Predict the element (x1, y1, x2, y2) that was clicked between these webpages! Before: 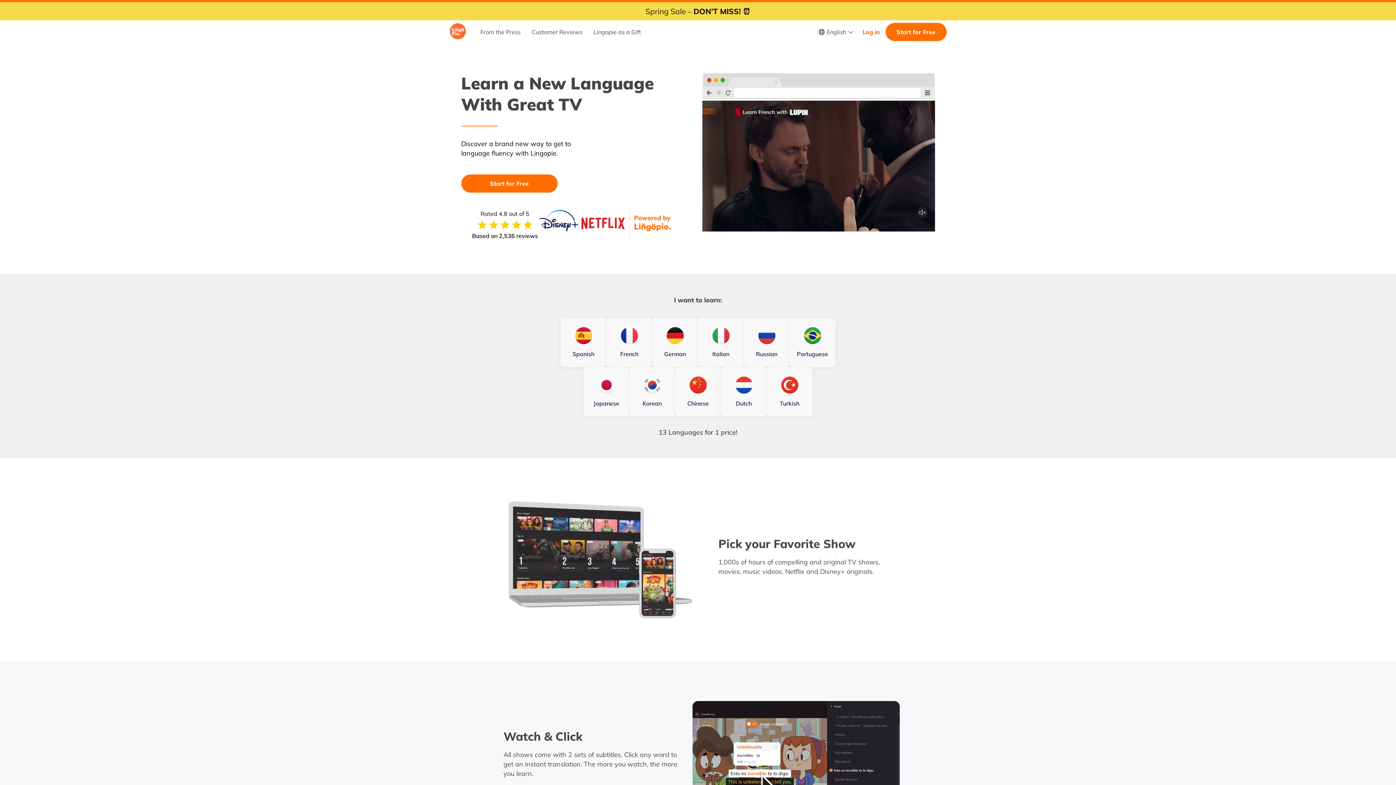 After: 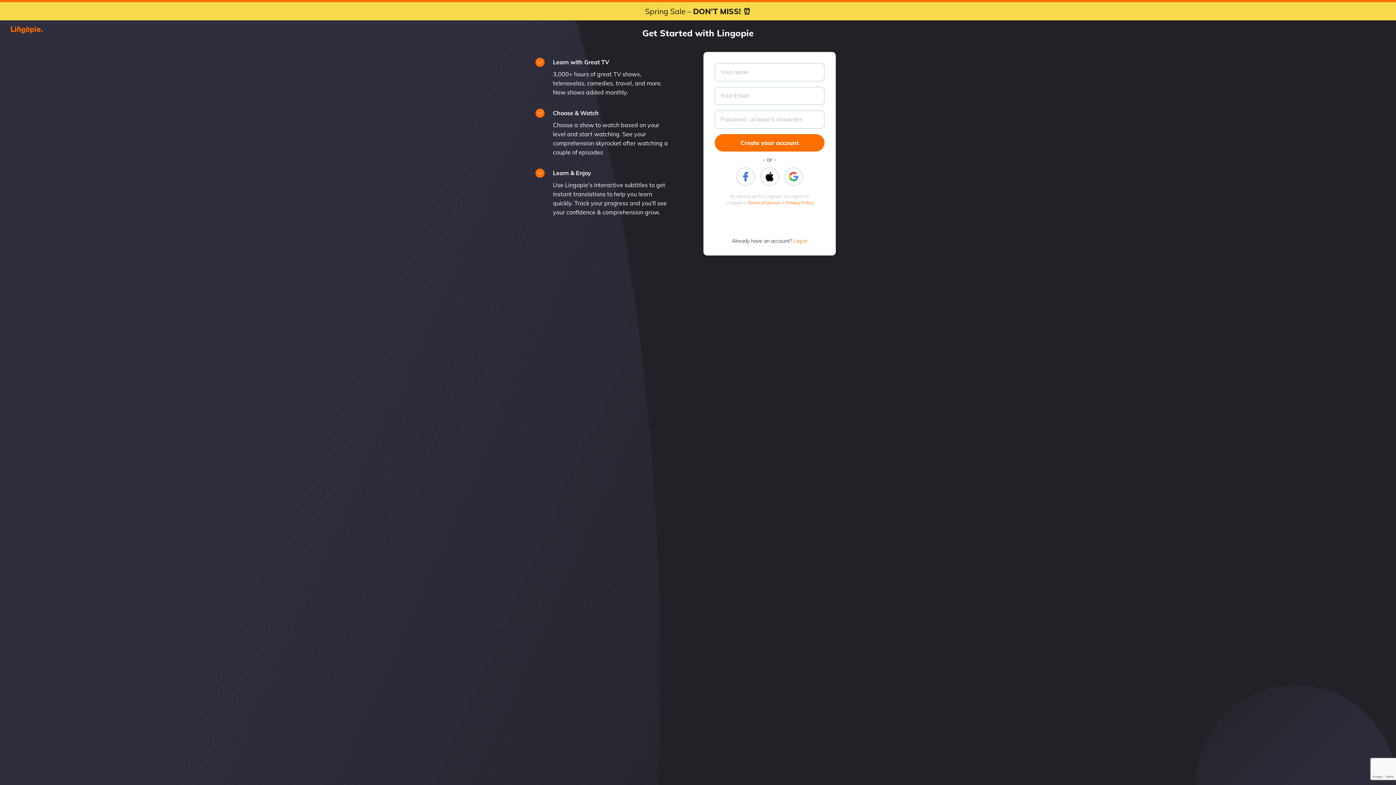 Action: bbox: (766, 367, 812, 416) label: Turkish